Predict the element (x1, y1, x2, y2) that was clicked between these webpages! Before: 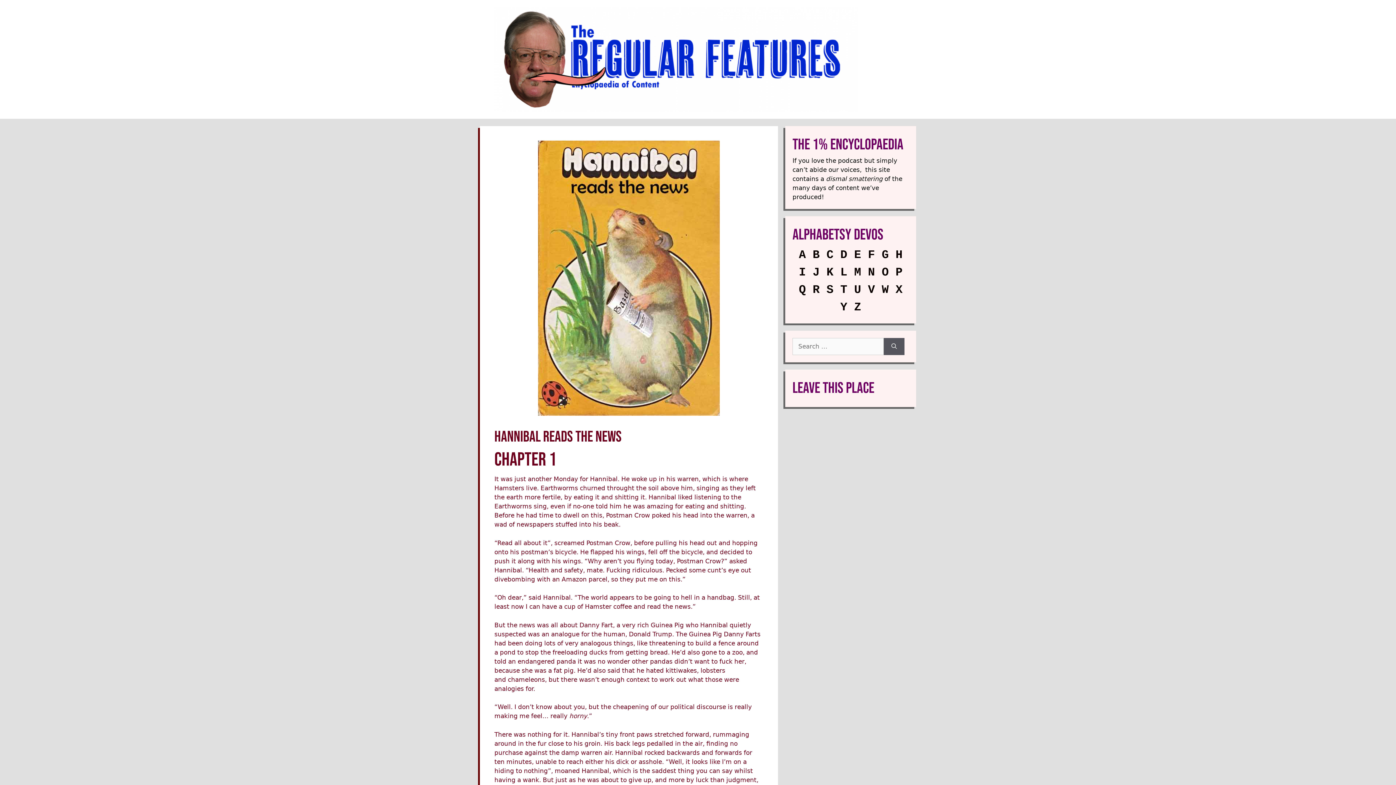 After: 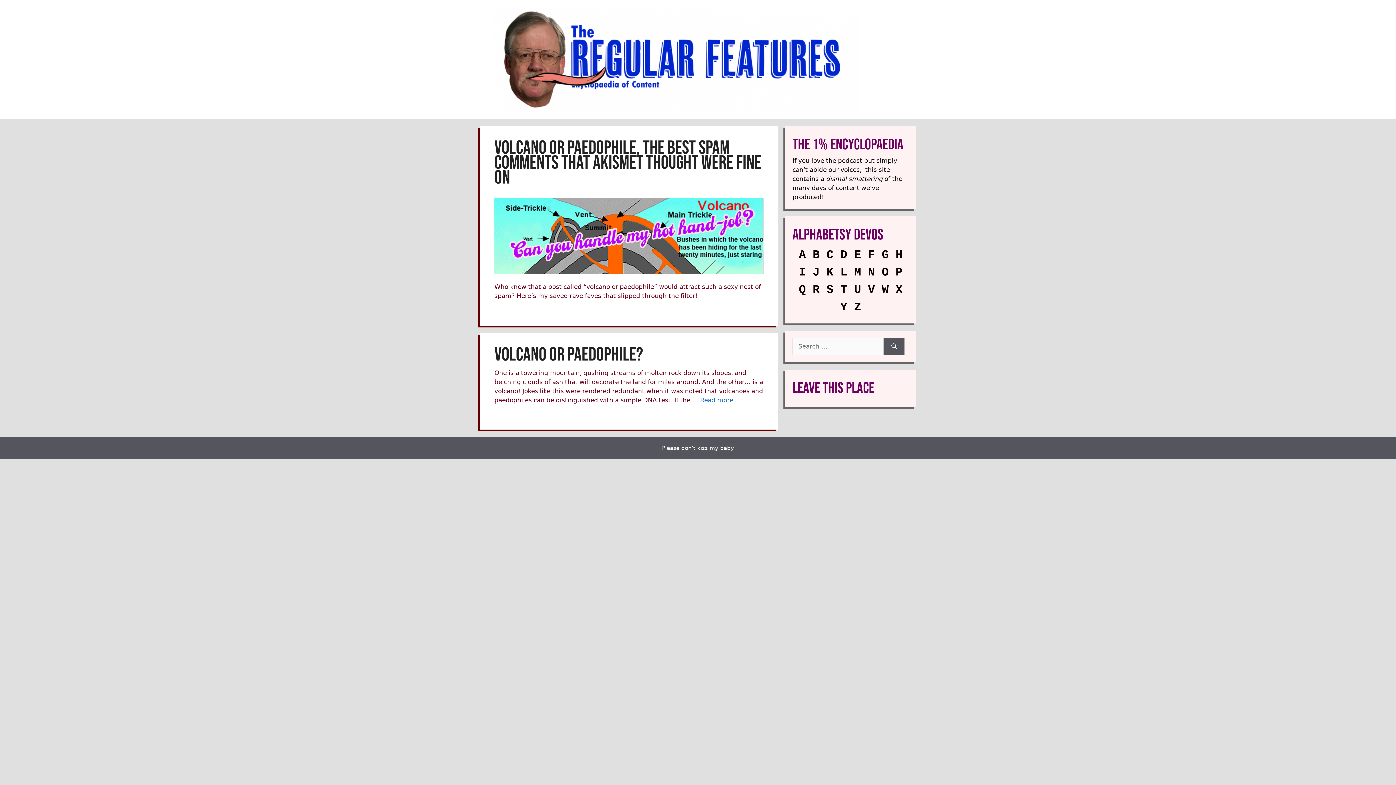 Action: bbox: (868, 283, 875, 296) label: V